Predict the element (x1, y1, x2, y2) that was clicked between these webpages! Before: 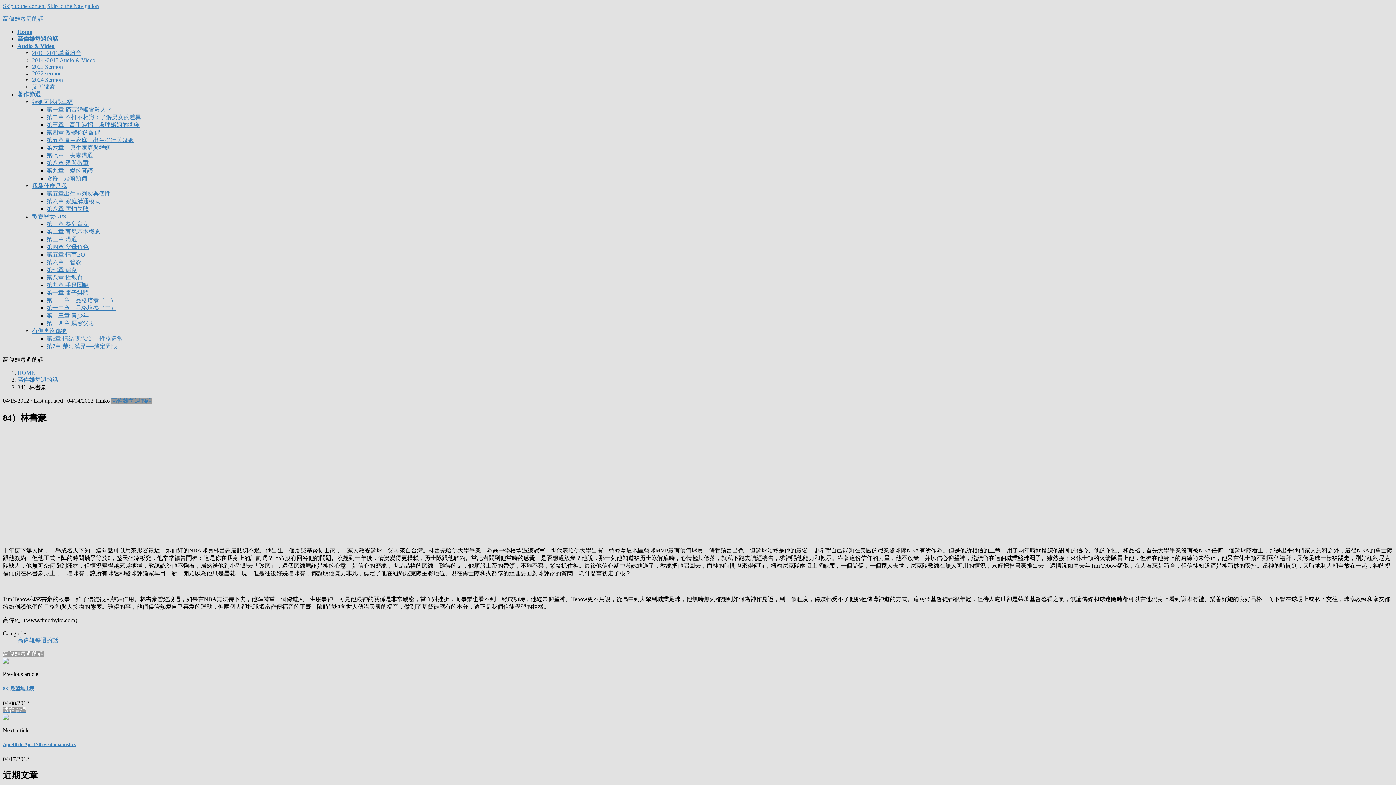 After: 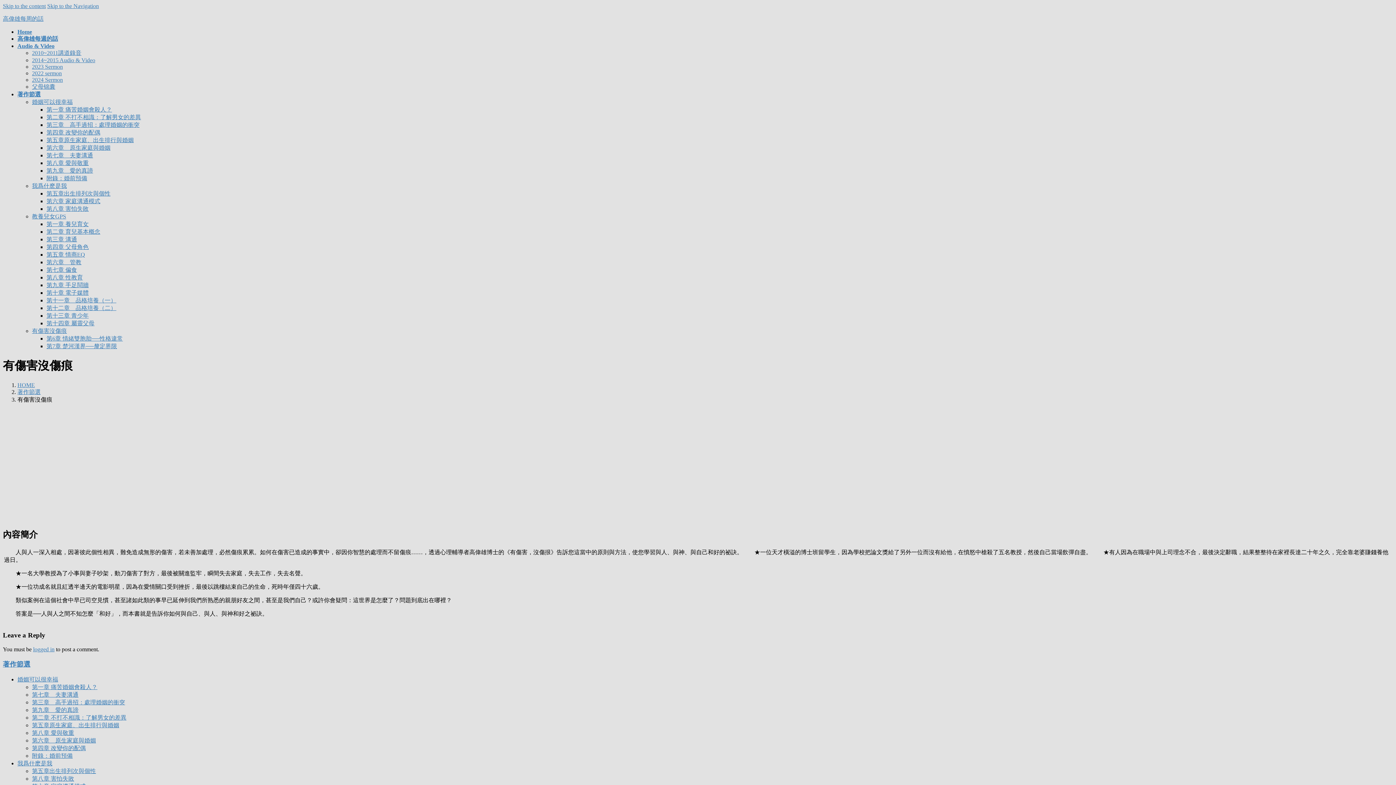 Action: label: 有傷害沒傷痕 bbox: (32, 328, 66, 334)